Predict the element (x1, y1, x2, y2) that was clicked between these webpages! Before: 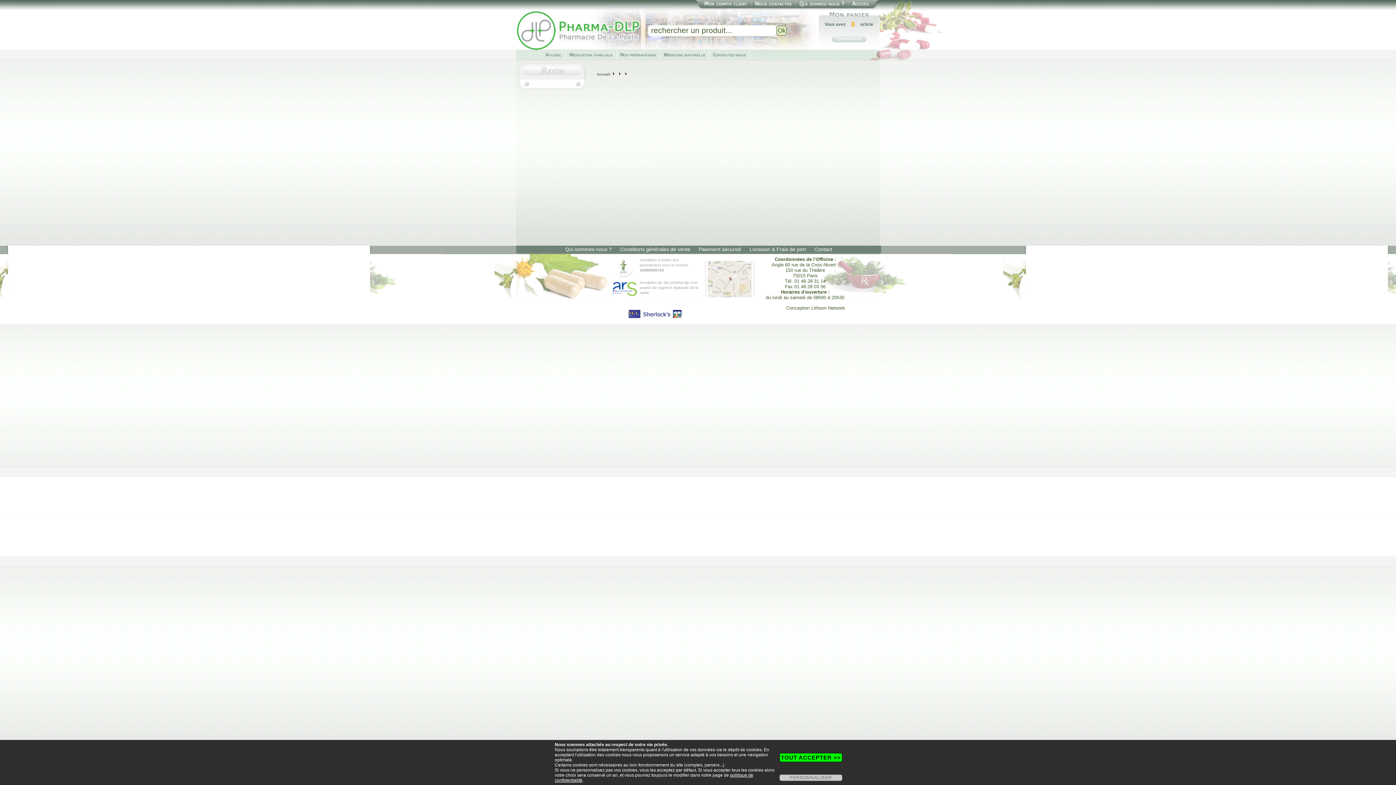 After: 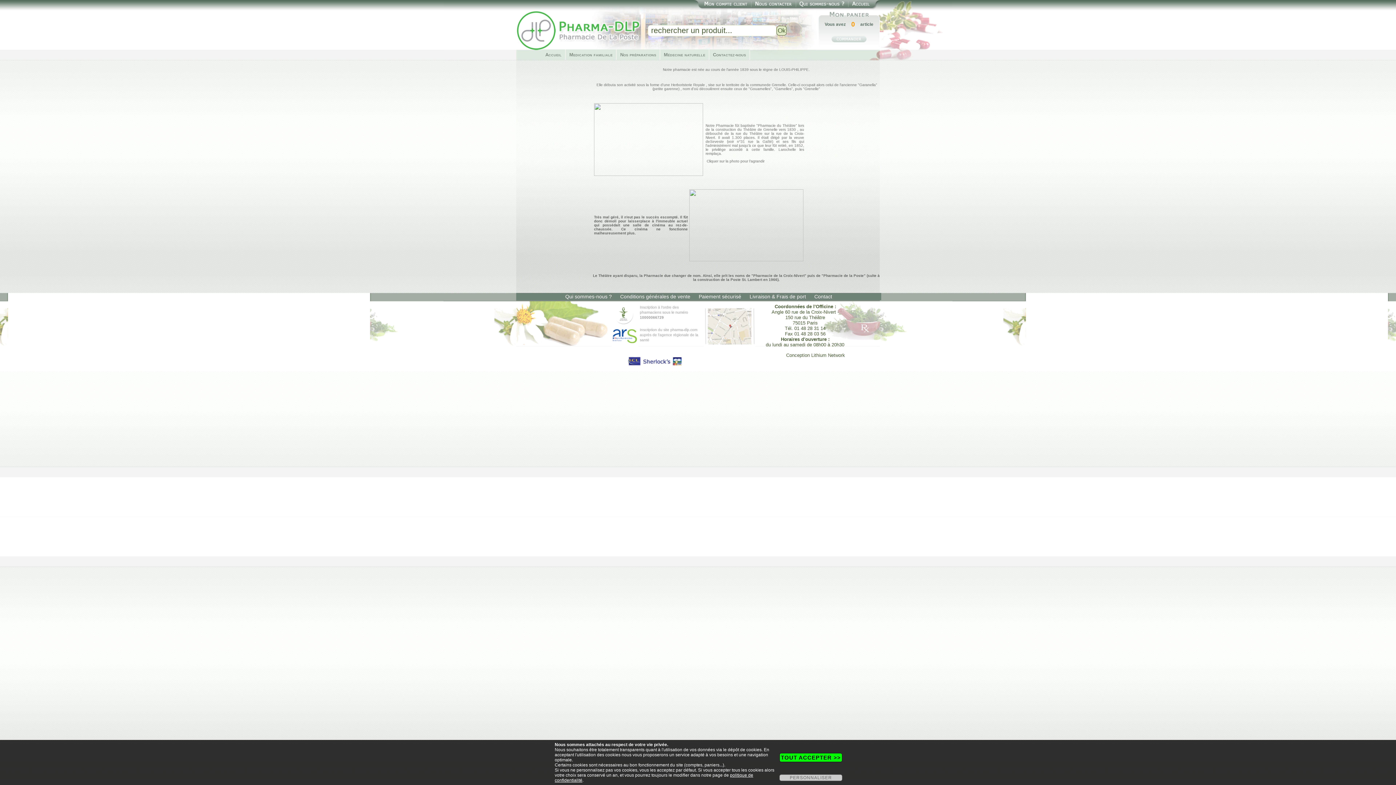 Action: bbox: (796, 5, 848, 10)